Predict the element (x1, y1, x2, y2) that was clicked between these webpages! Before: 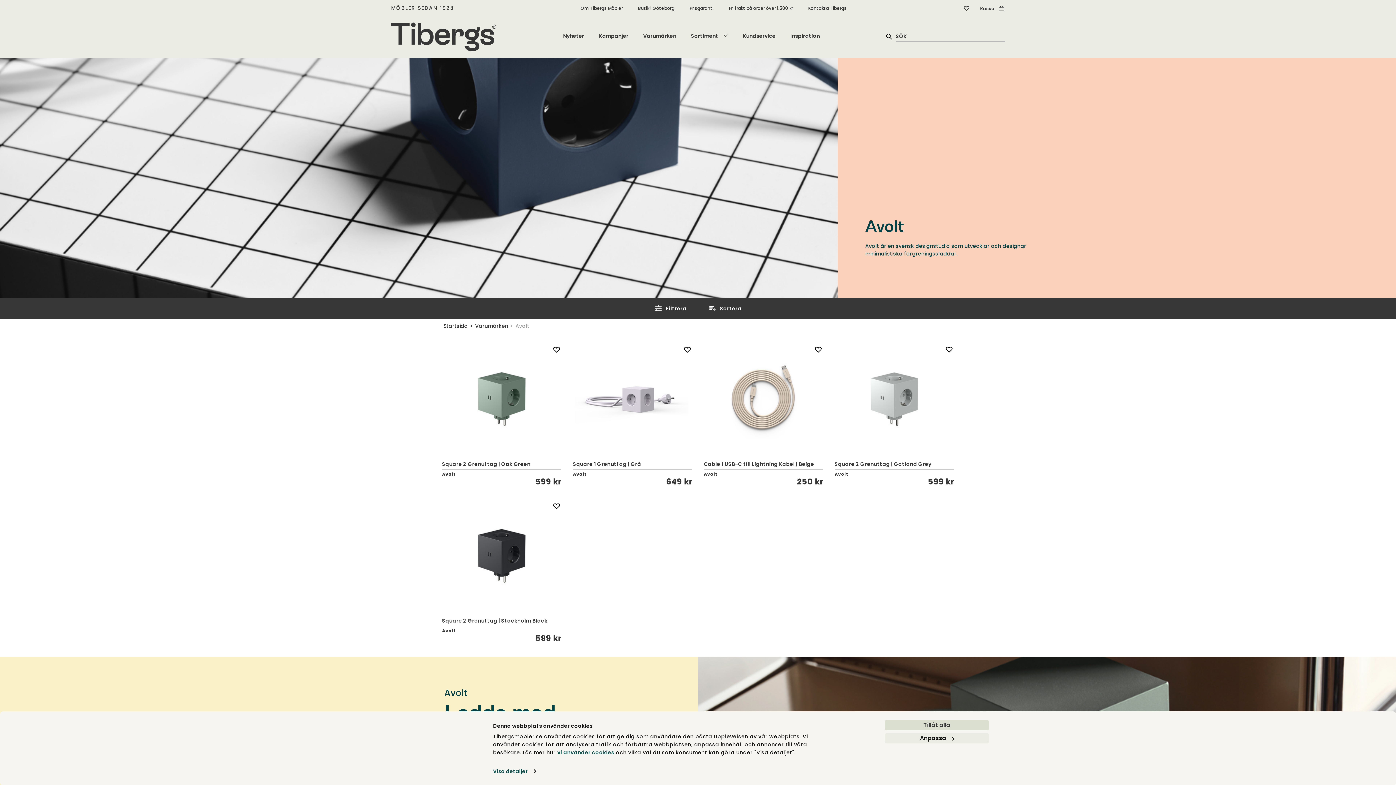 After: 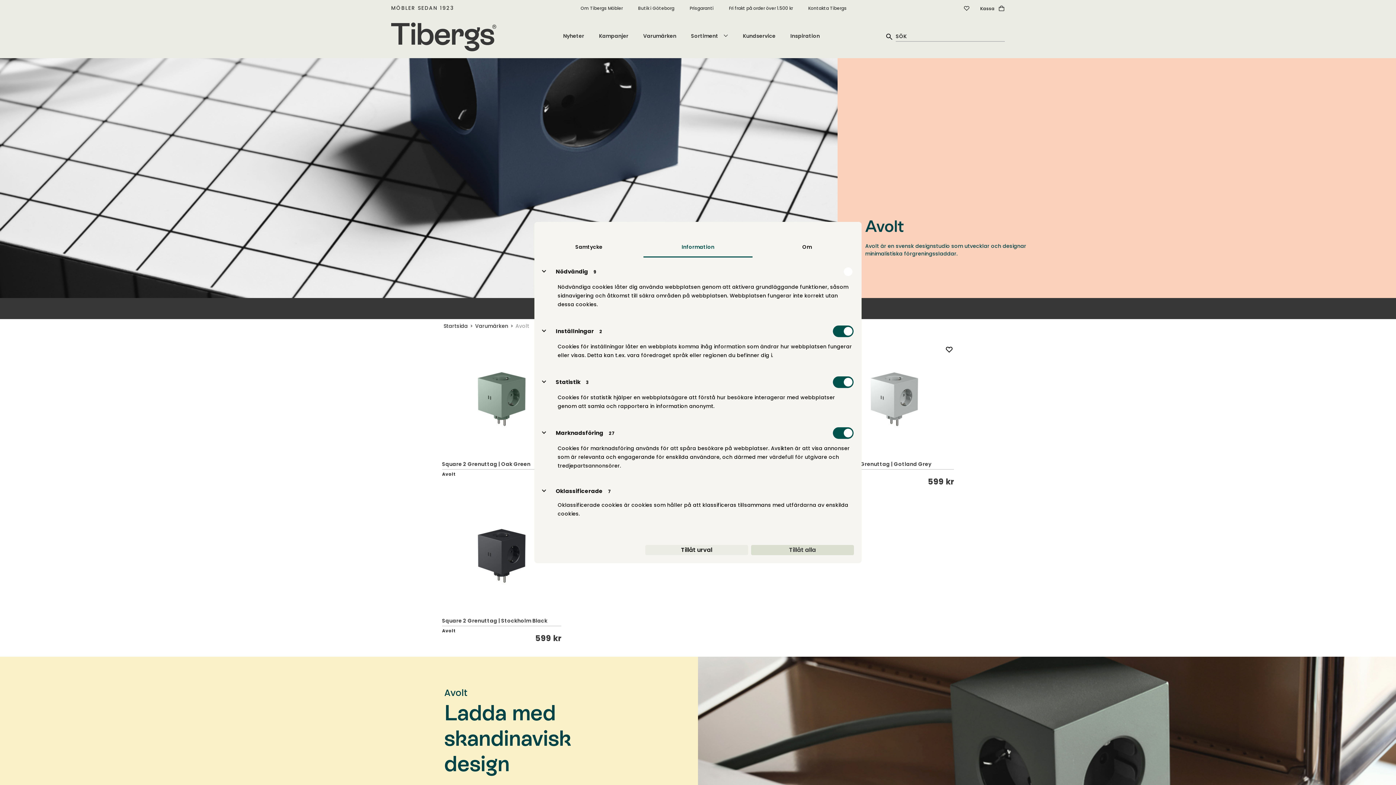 Action: label: Anpassa bbox: (885, 733, 989, 743)